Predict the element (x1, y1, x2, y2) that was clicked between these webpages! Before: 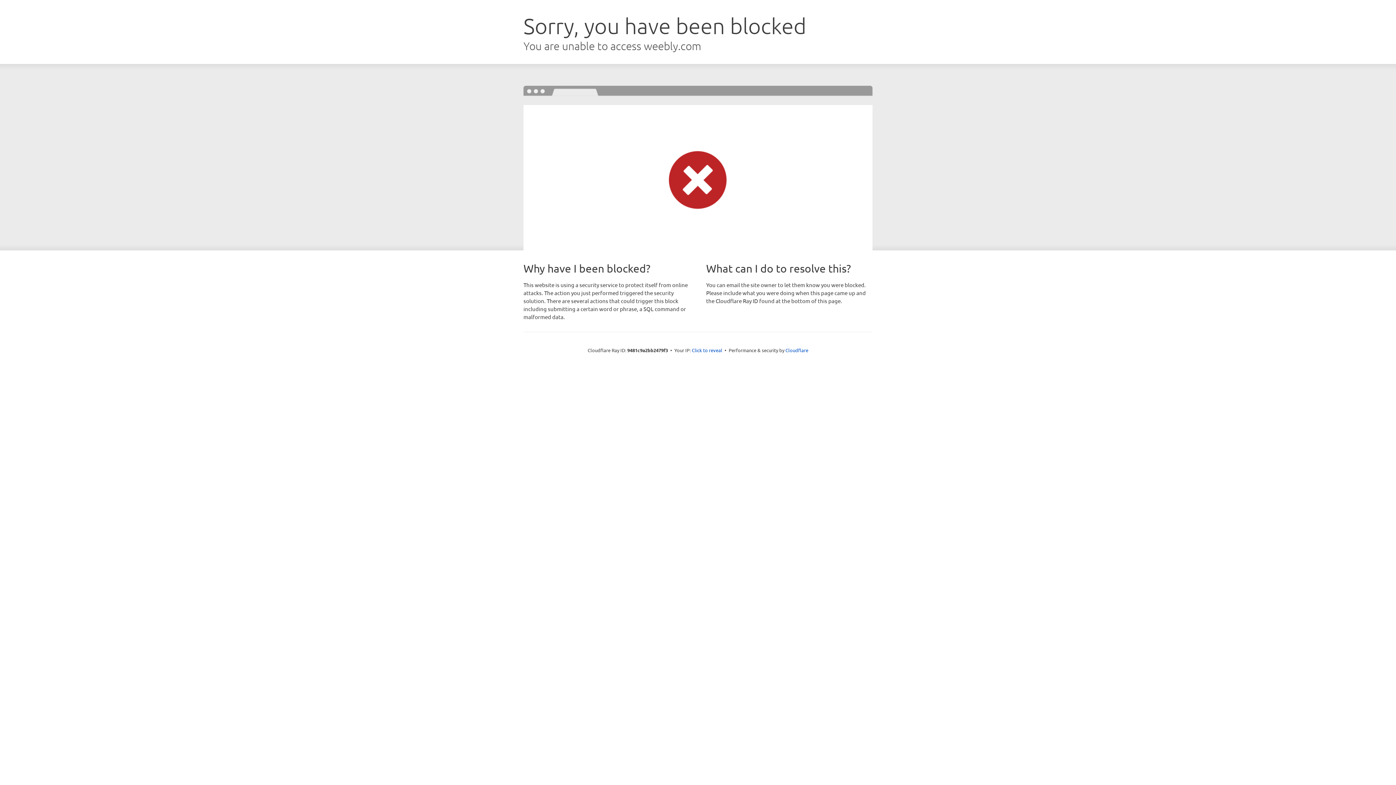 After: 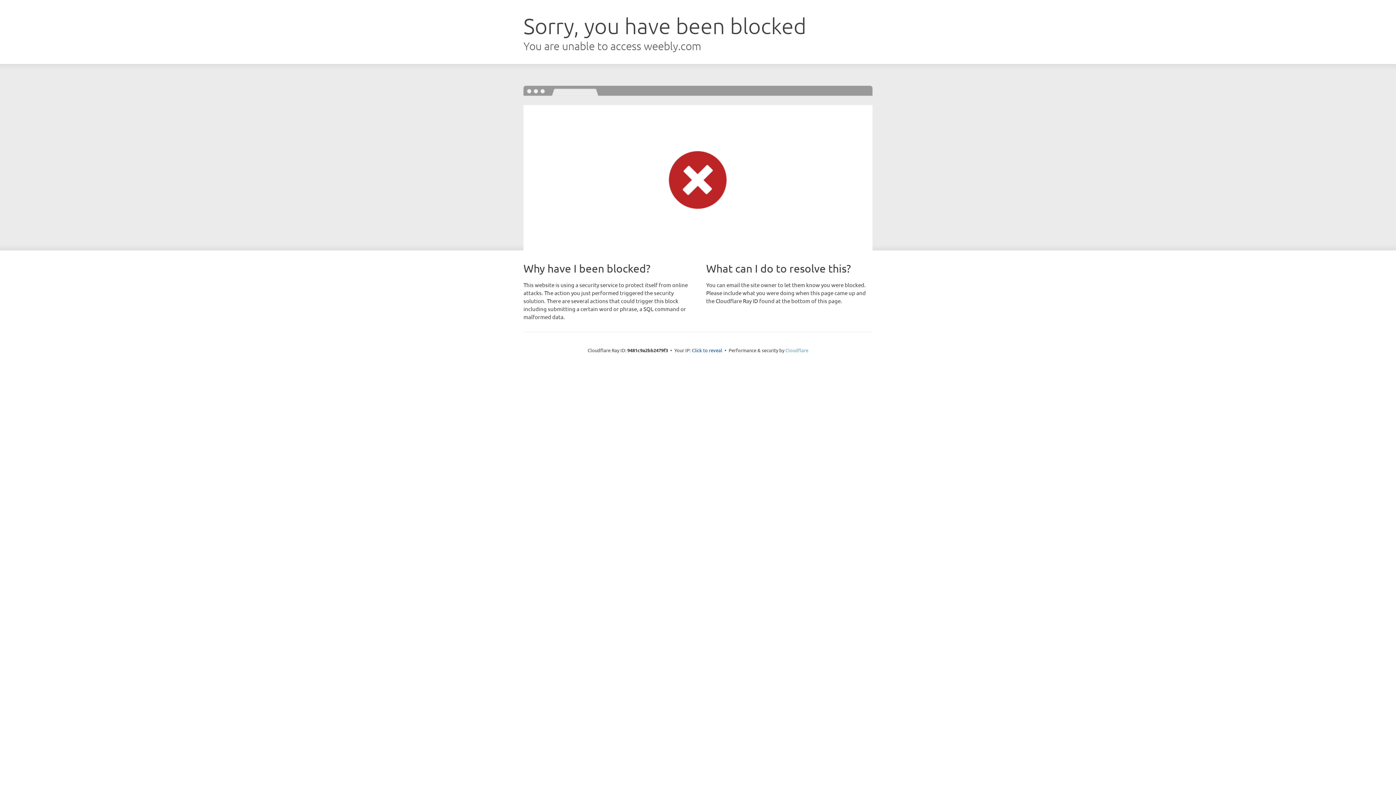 Action: label: Cloudflare bbox: (785, 347, 808, 353)